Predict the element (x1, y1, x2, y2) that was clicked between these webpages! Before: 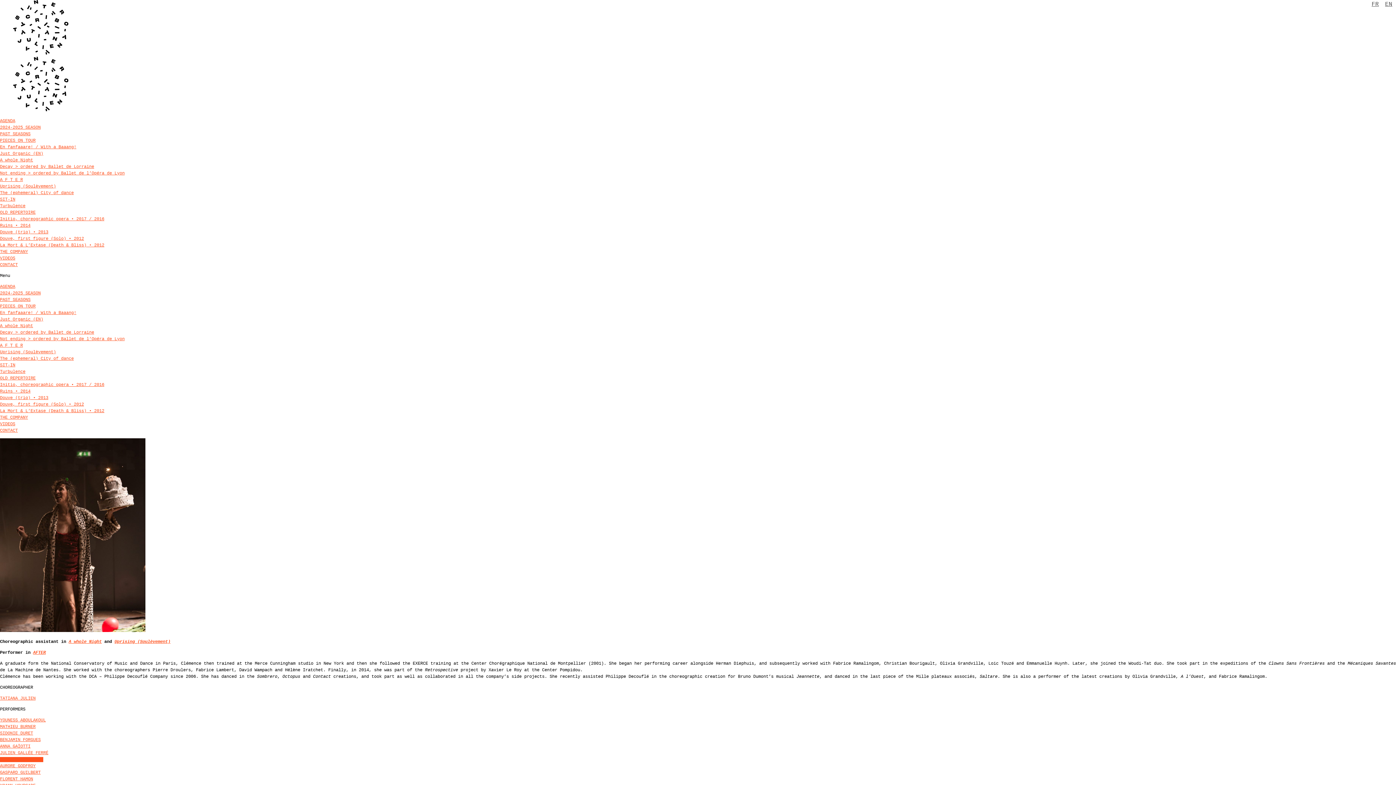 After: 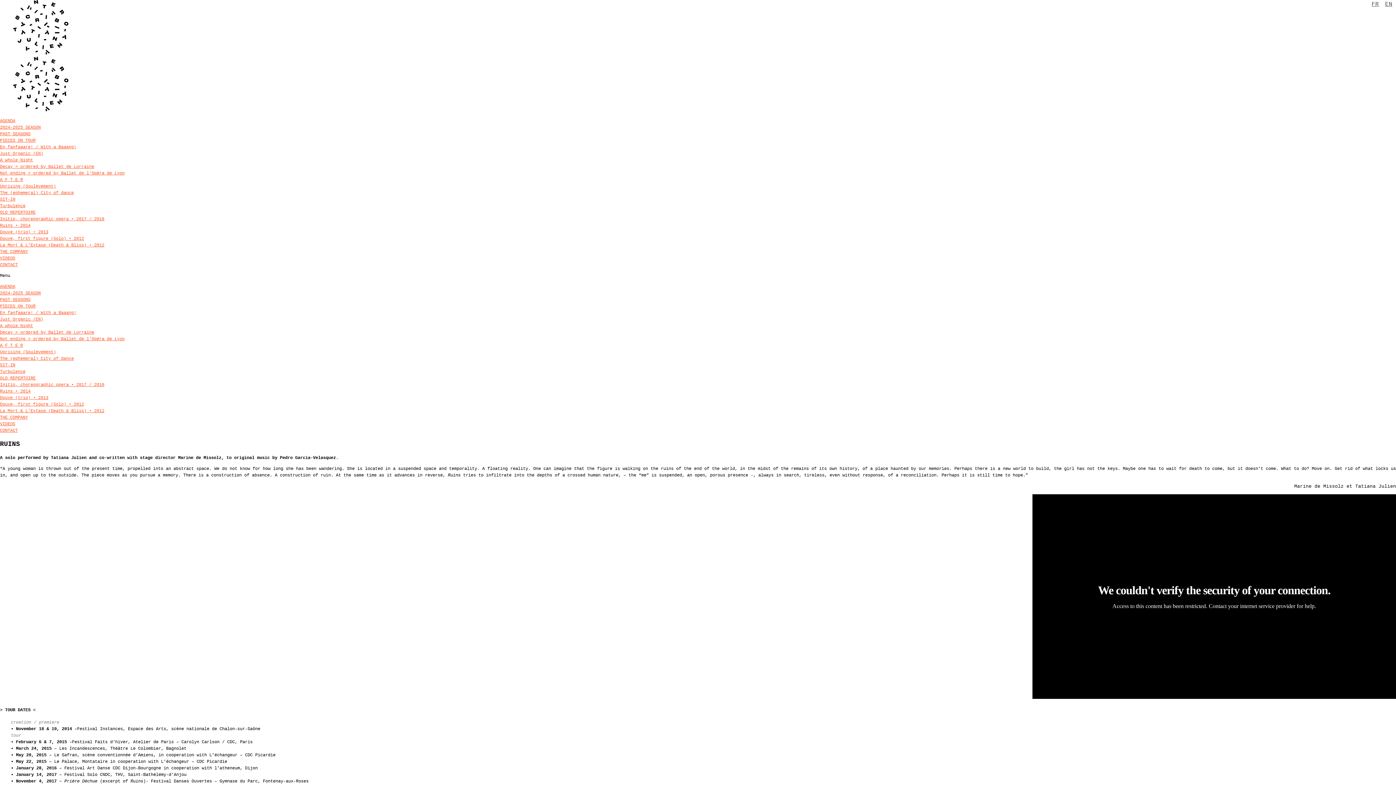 Action: bbox: (0, 389, 30, 394) label: Ruins • 2014